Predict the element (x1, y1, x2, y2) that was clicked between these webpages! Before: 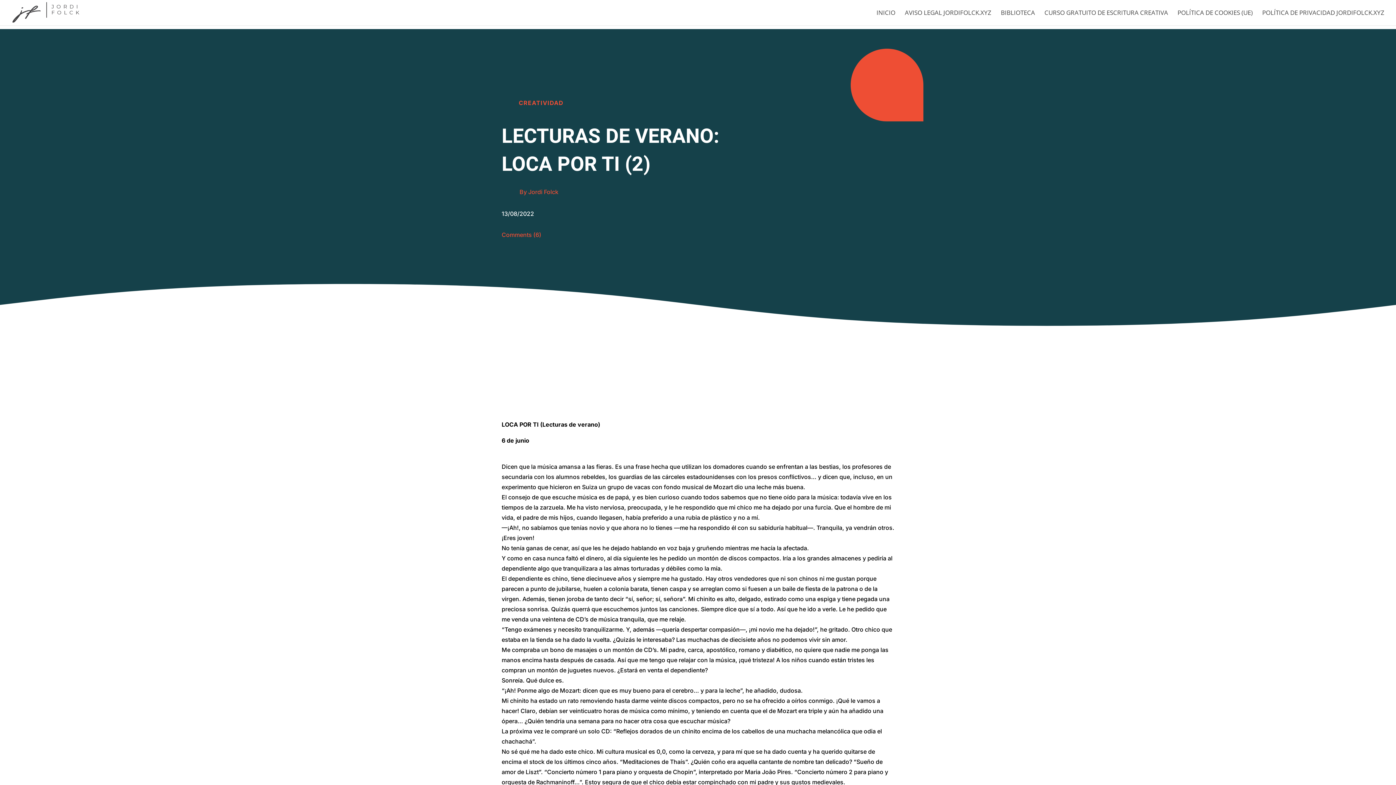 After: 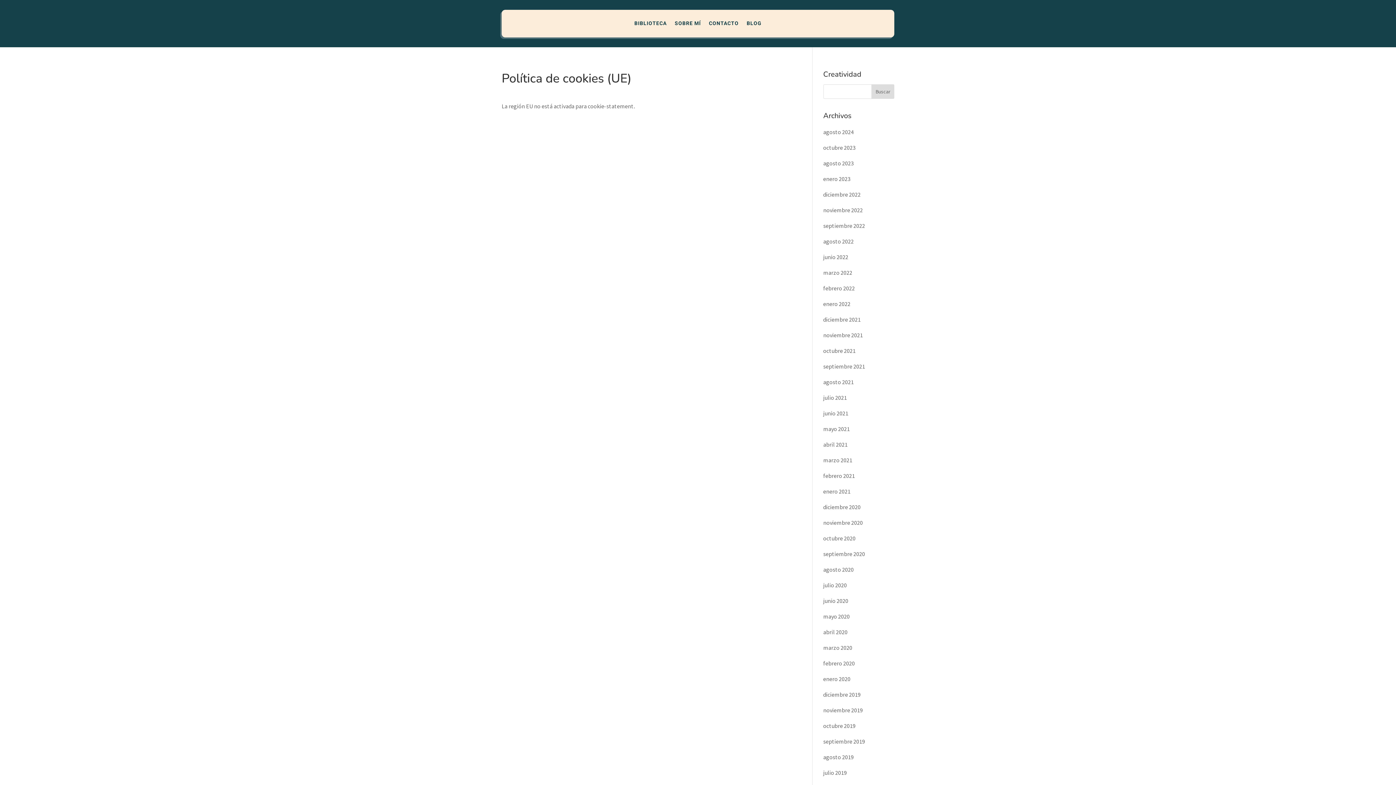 Action: bbox: (1177, 10, 1253, 25) label: POLÍTICA DE COOKIES (UE)